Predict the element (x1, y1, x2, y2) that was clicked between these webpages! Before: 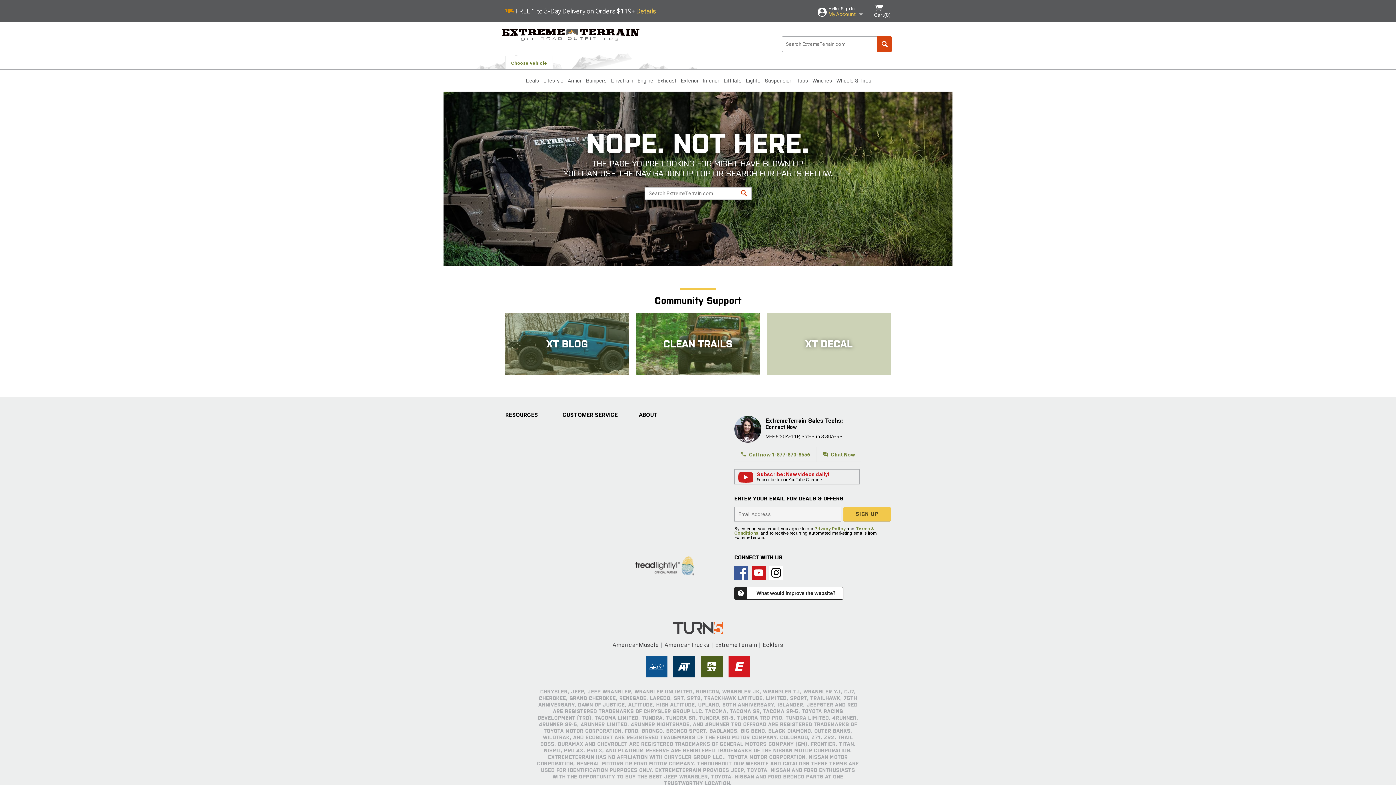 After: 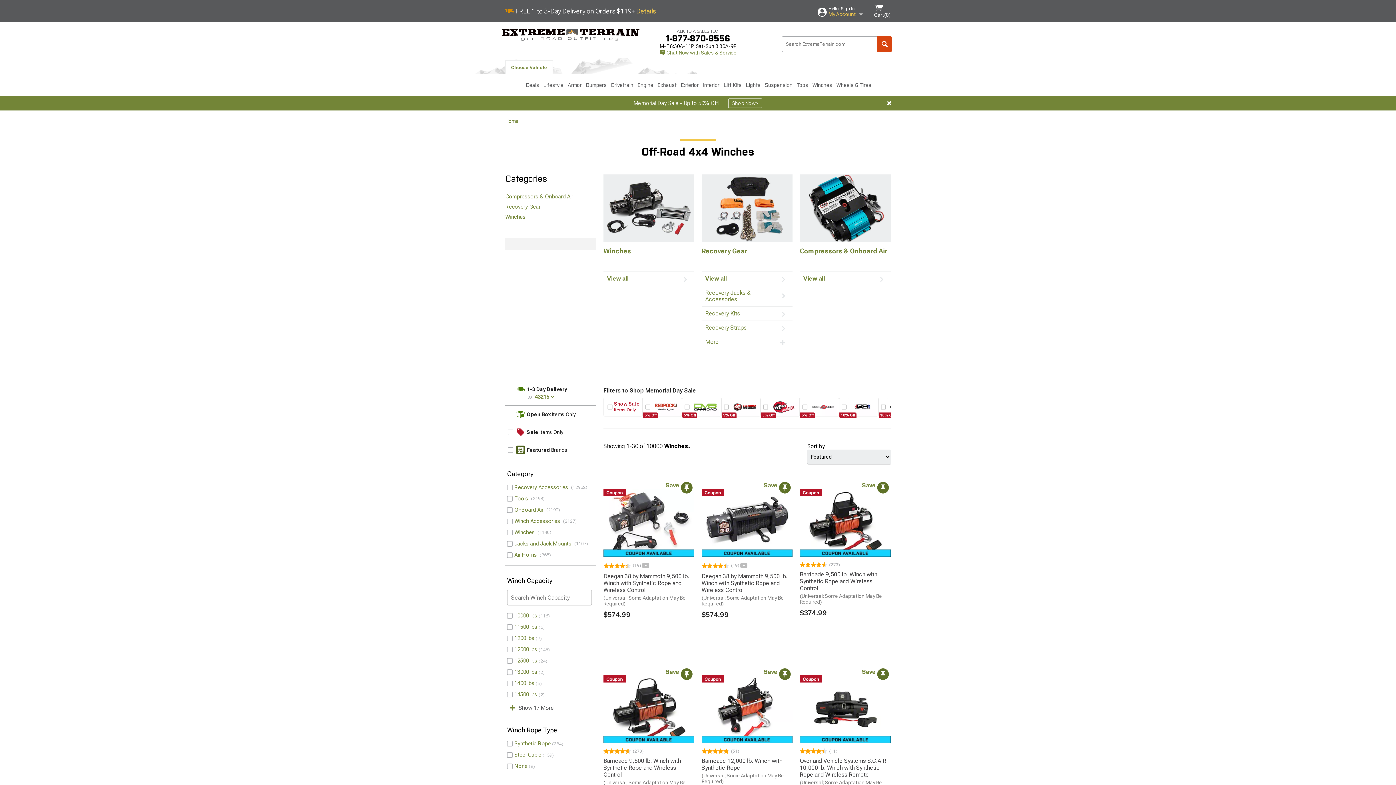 Action: label: Winches bbox: (810, 69, 834, 91)